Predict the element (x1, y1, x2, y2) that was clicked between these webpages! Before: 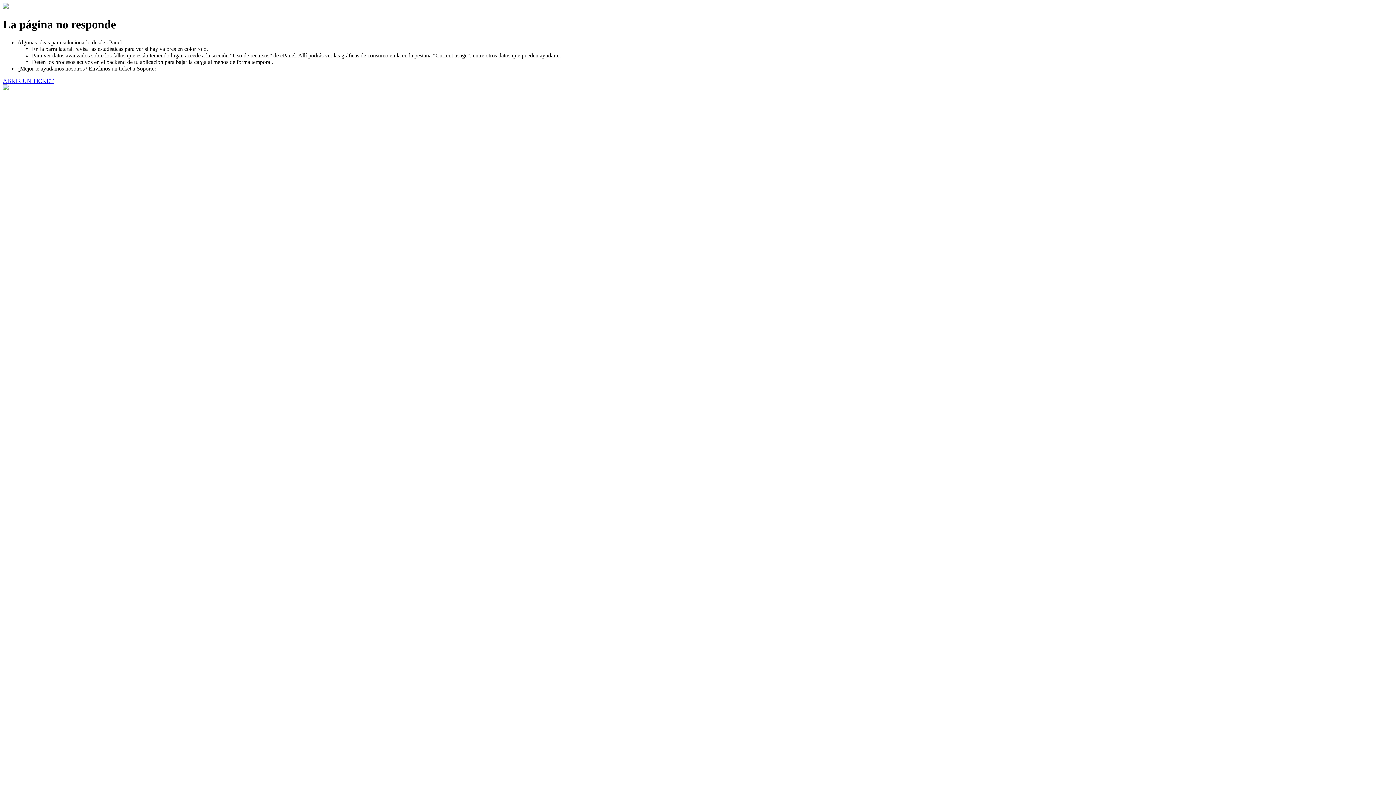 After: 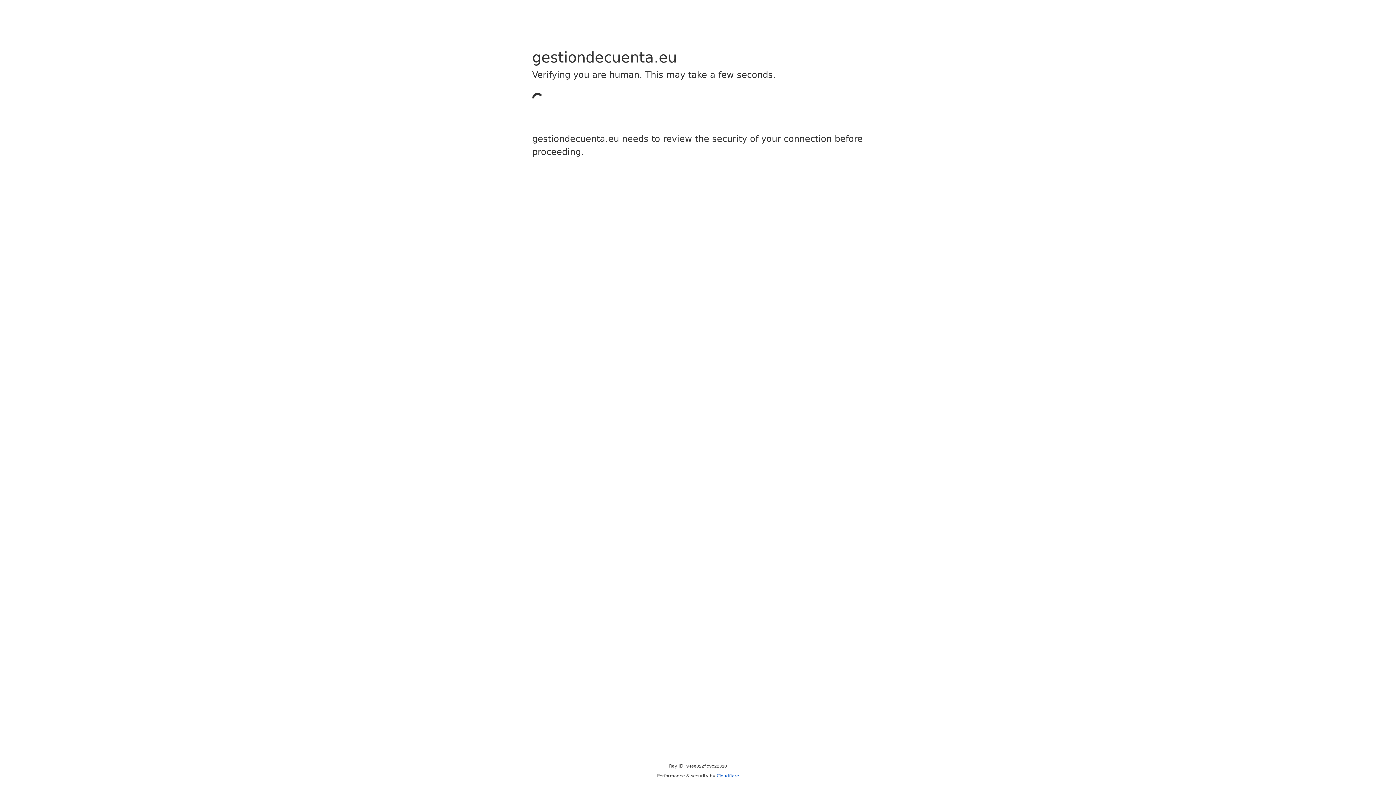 Action: bbox: (2, 77, 53, 83) label: ABRIR UN TICKET